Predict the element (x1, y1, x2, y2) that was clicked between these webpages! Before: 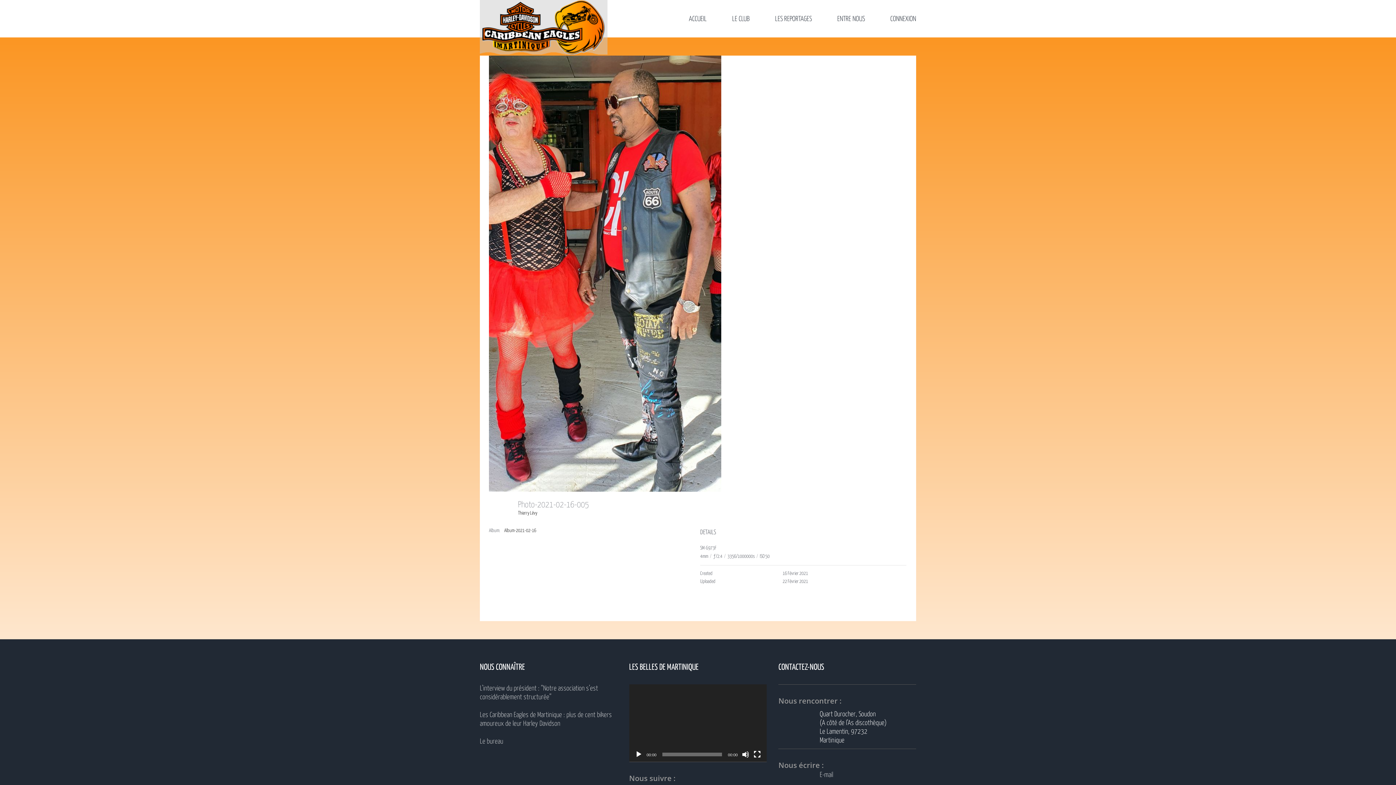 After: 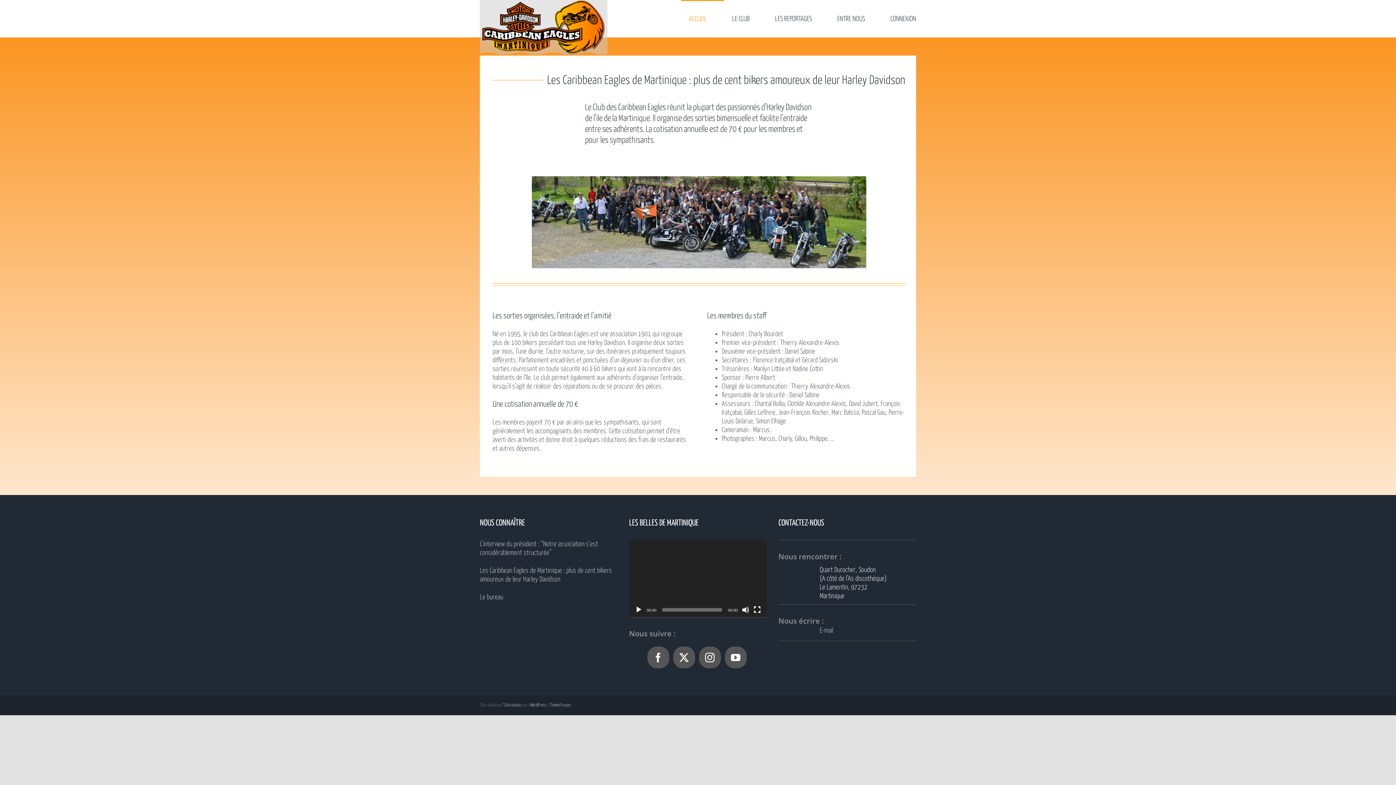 Action: label: Les Caribbean Eagles de Martinique : plus de cent bikers amoureux de leur Harley Davidson bbox: (480, 711, 617, 728)